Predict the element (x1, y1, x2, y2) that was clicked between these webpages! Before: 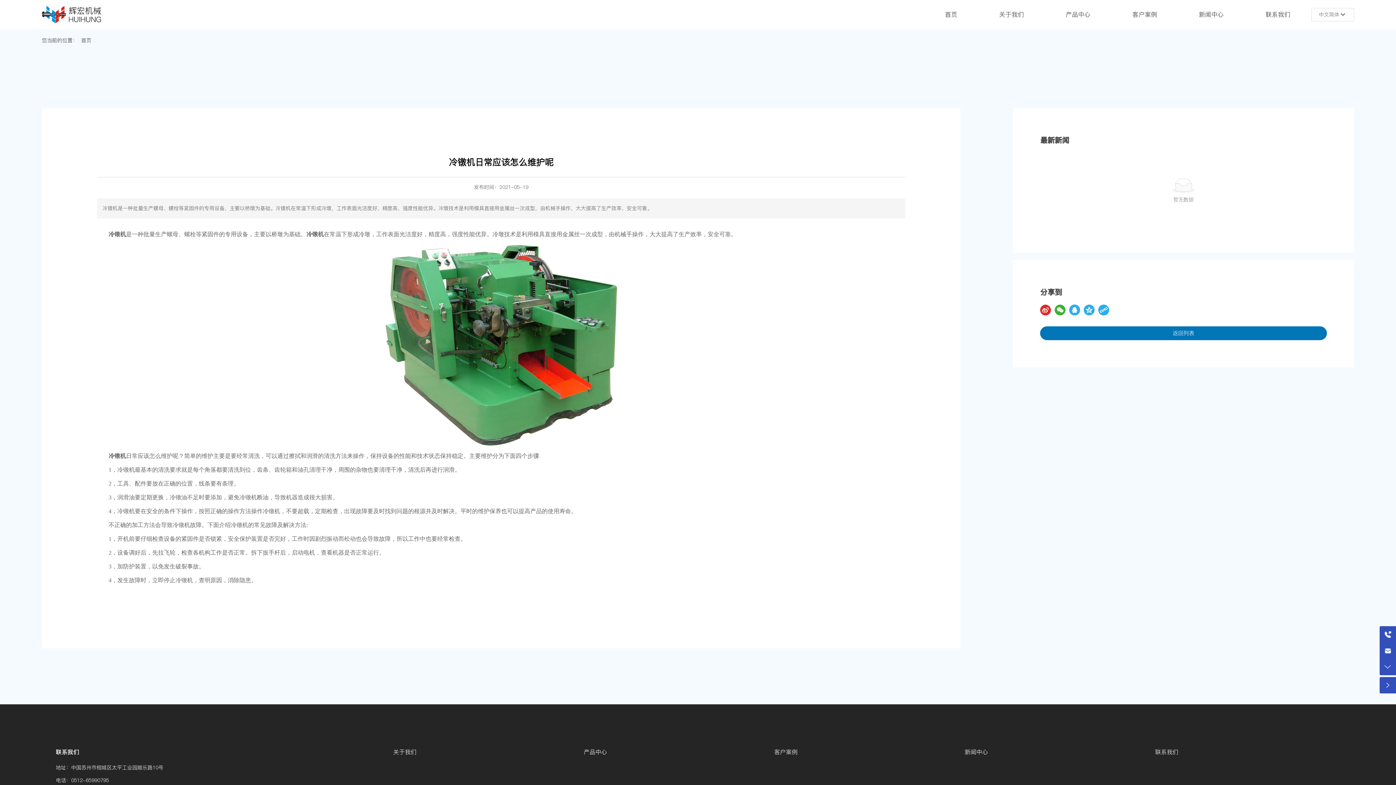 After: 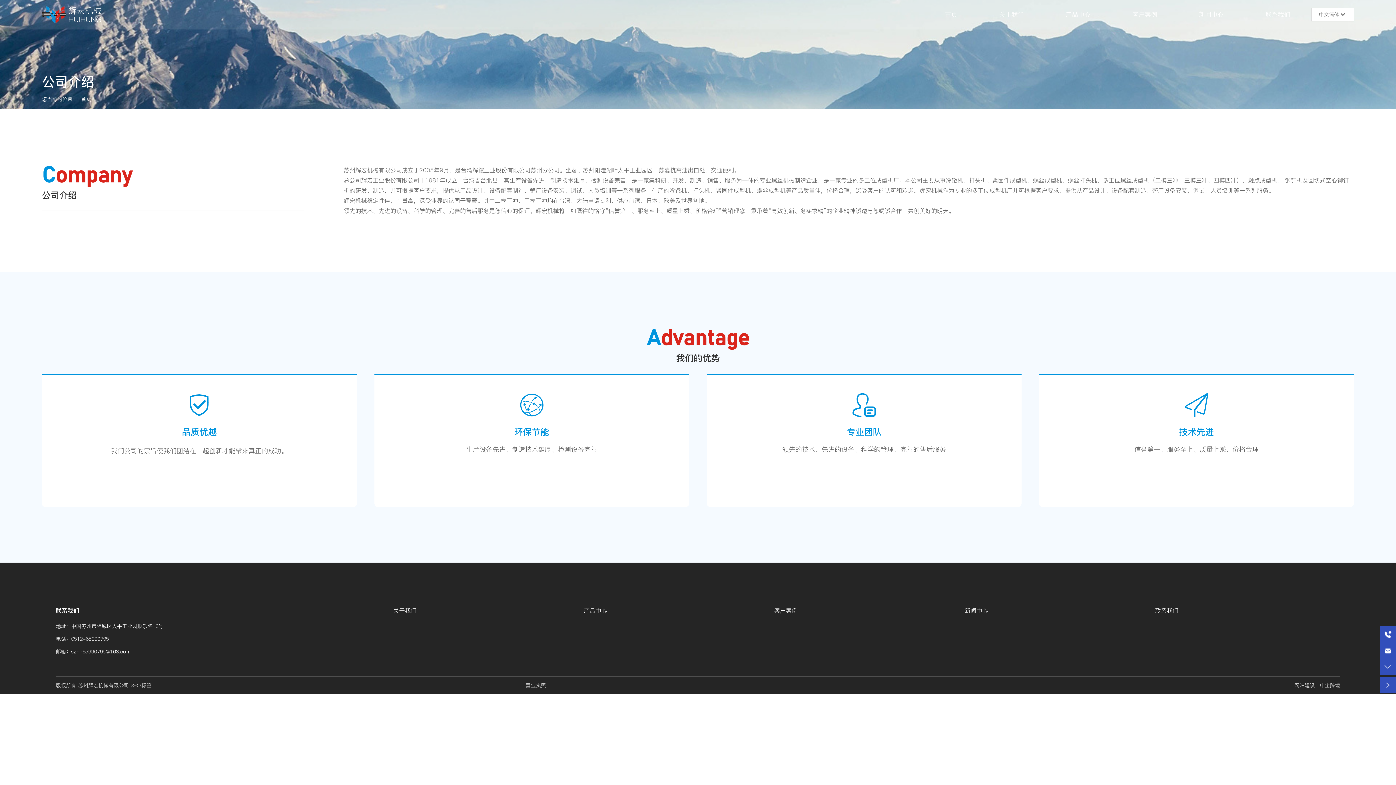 Action: label: 关于我们 bbox: (393, 746, 572, 758)